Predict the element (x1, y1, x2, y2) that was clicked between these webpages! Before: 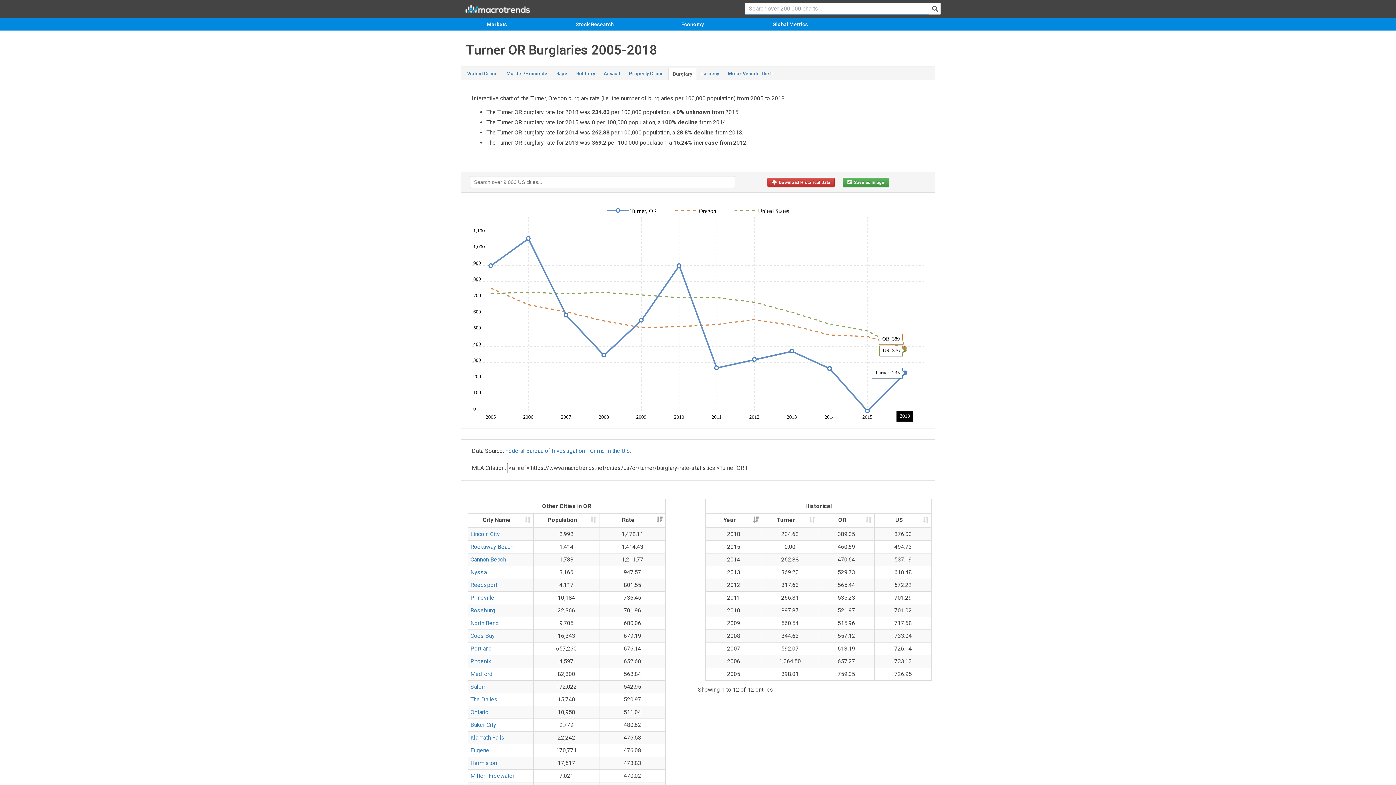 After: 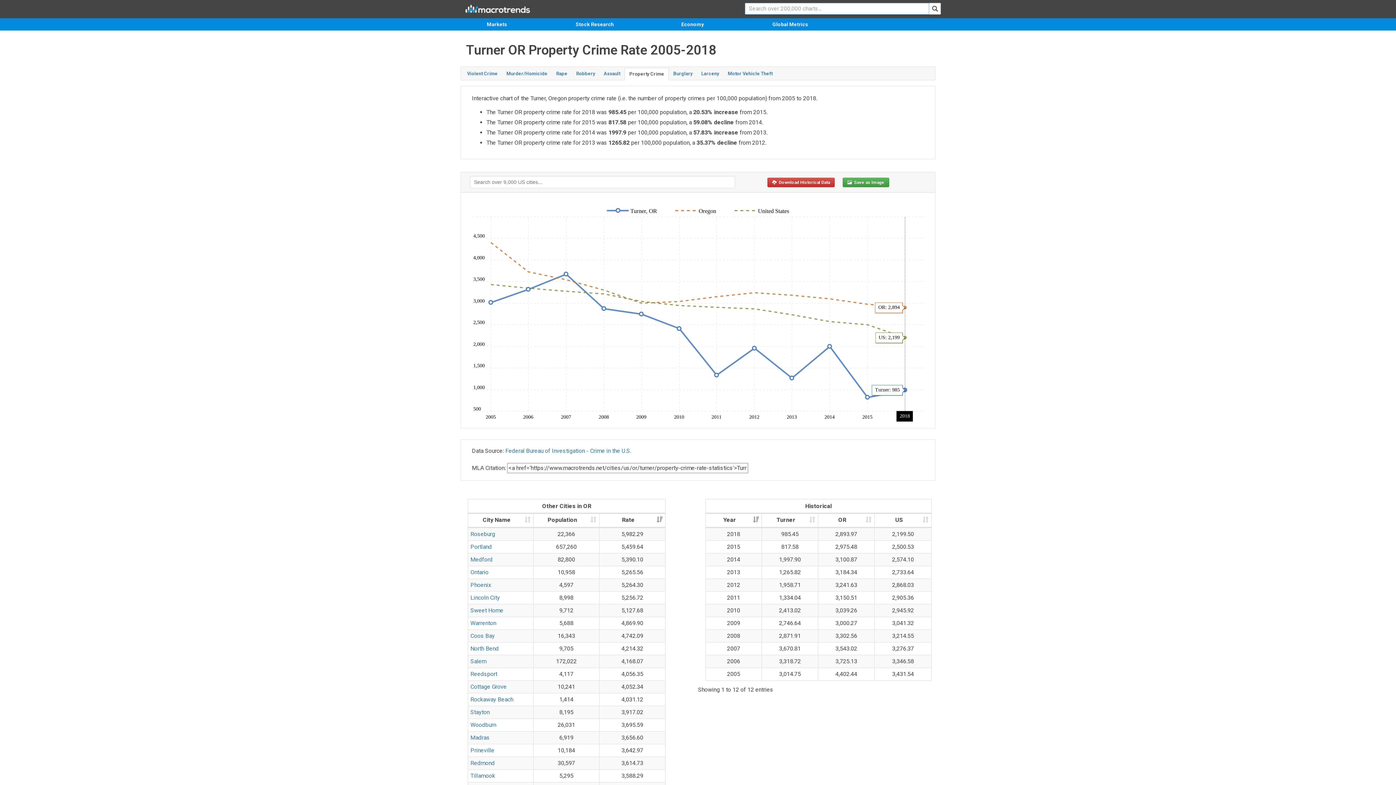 Action: label: Property Crime bbox: (624, 68, 668, 79)